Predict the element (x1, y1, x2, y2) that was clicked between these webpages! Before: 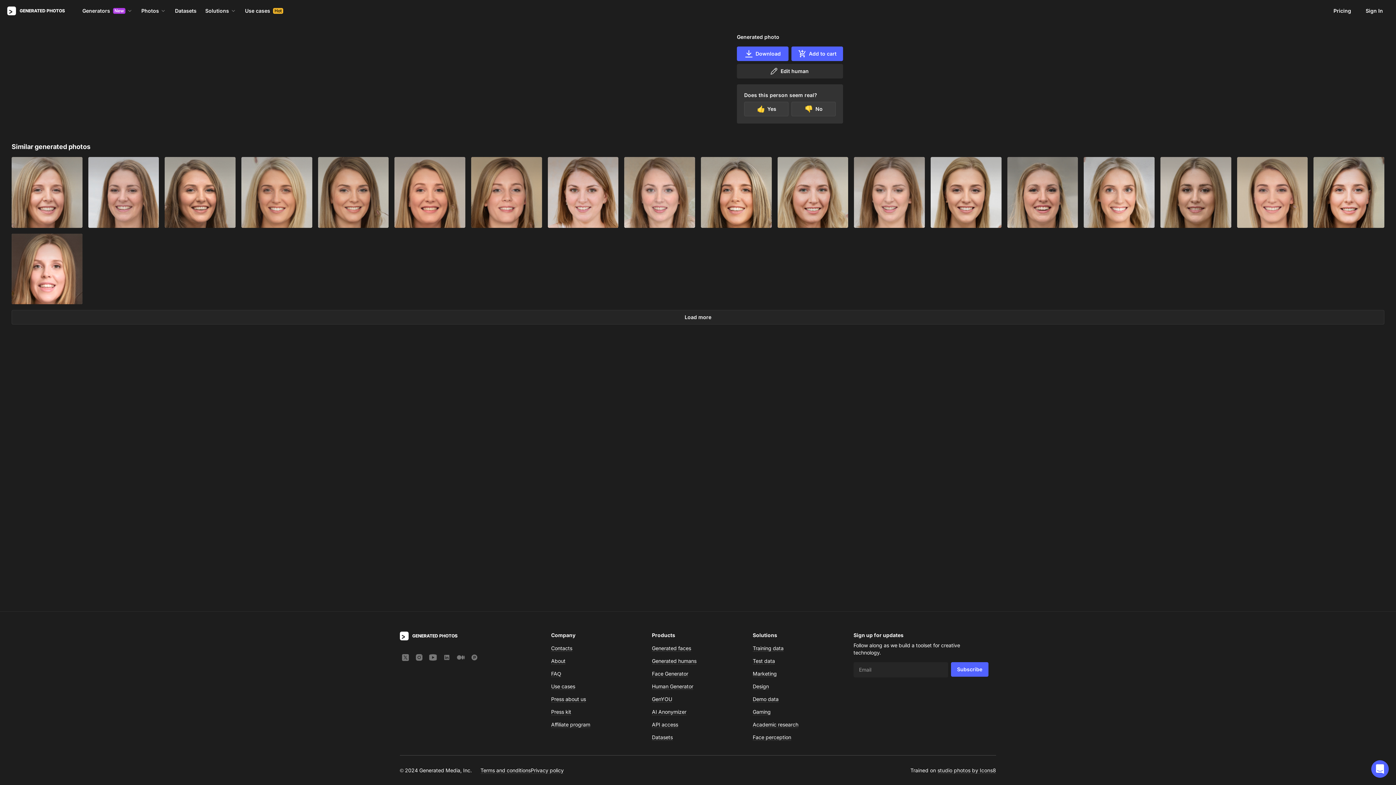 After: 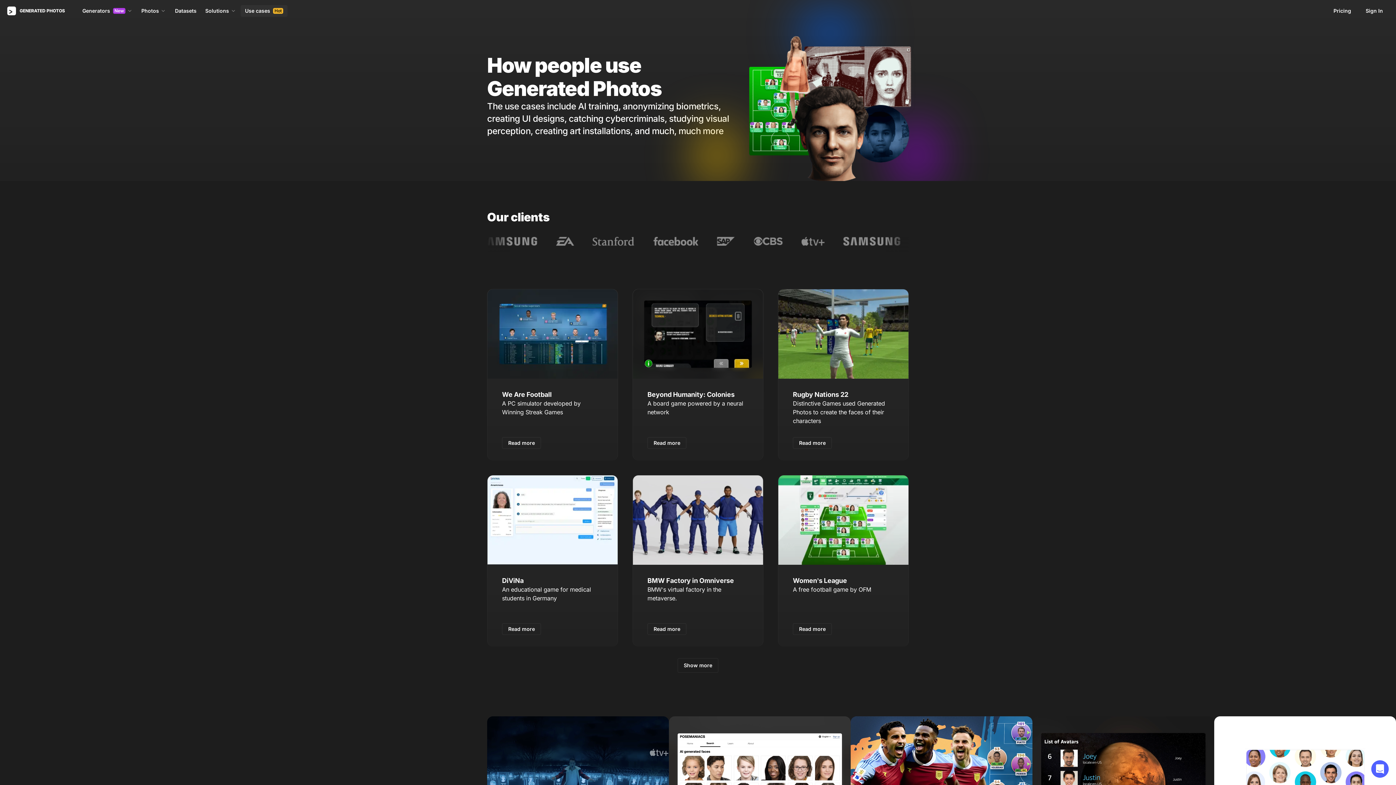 Action: label: Use cases
Hot bbox: (240, 5, 287, 16)